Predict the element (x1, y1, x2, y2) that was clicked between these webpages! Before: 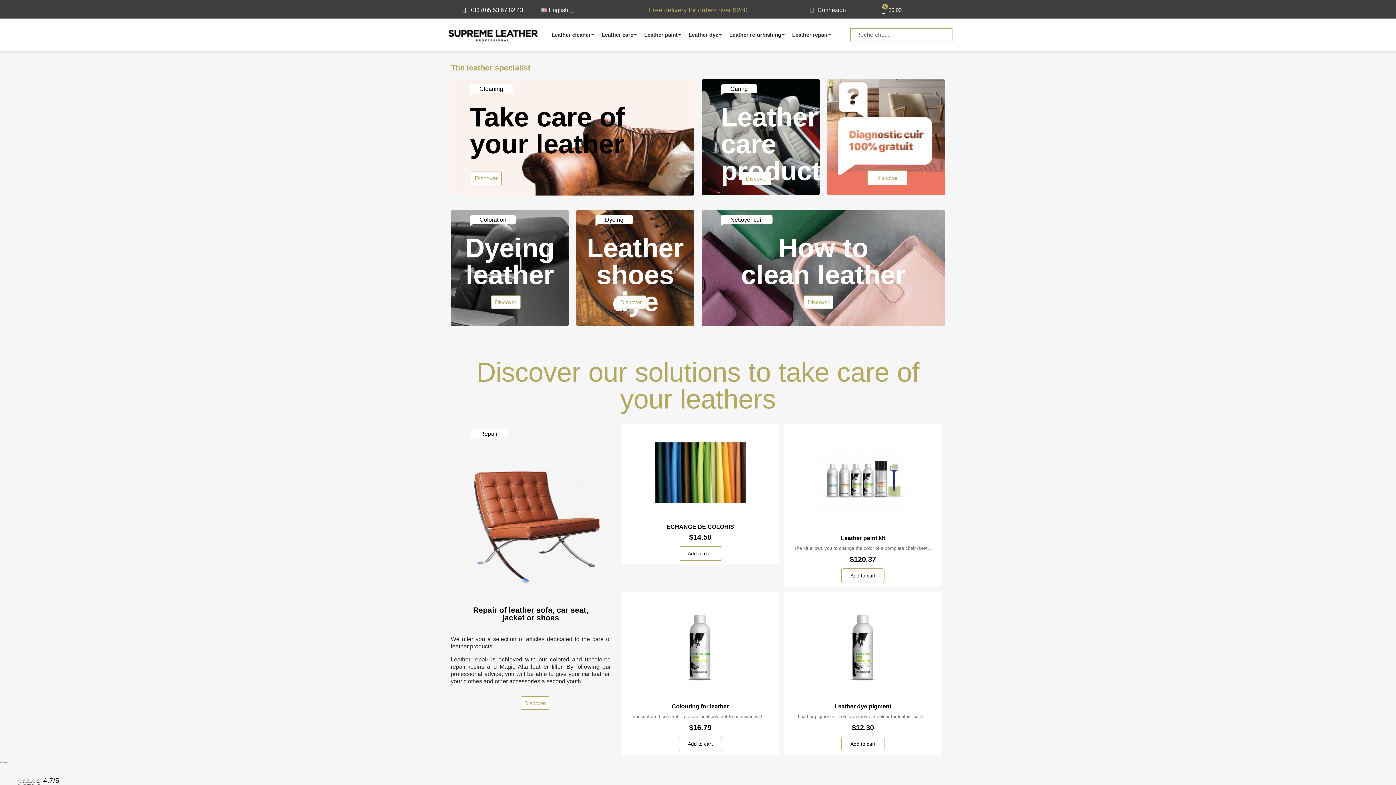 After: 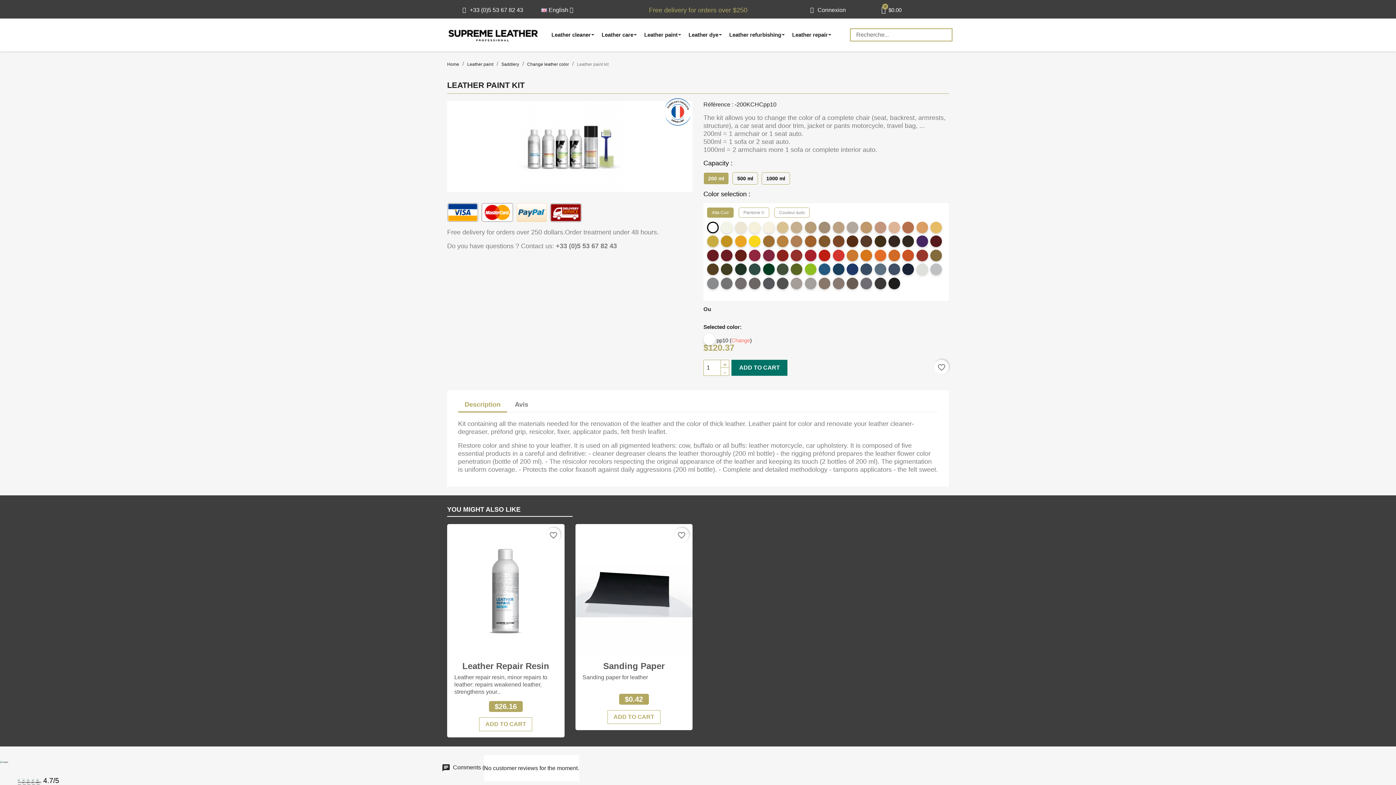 Action: label: Leather paint kit
The kit allows you to change the color of a complete chair (seat...
$120.37 bbox: (788, 427, 938, 566)